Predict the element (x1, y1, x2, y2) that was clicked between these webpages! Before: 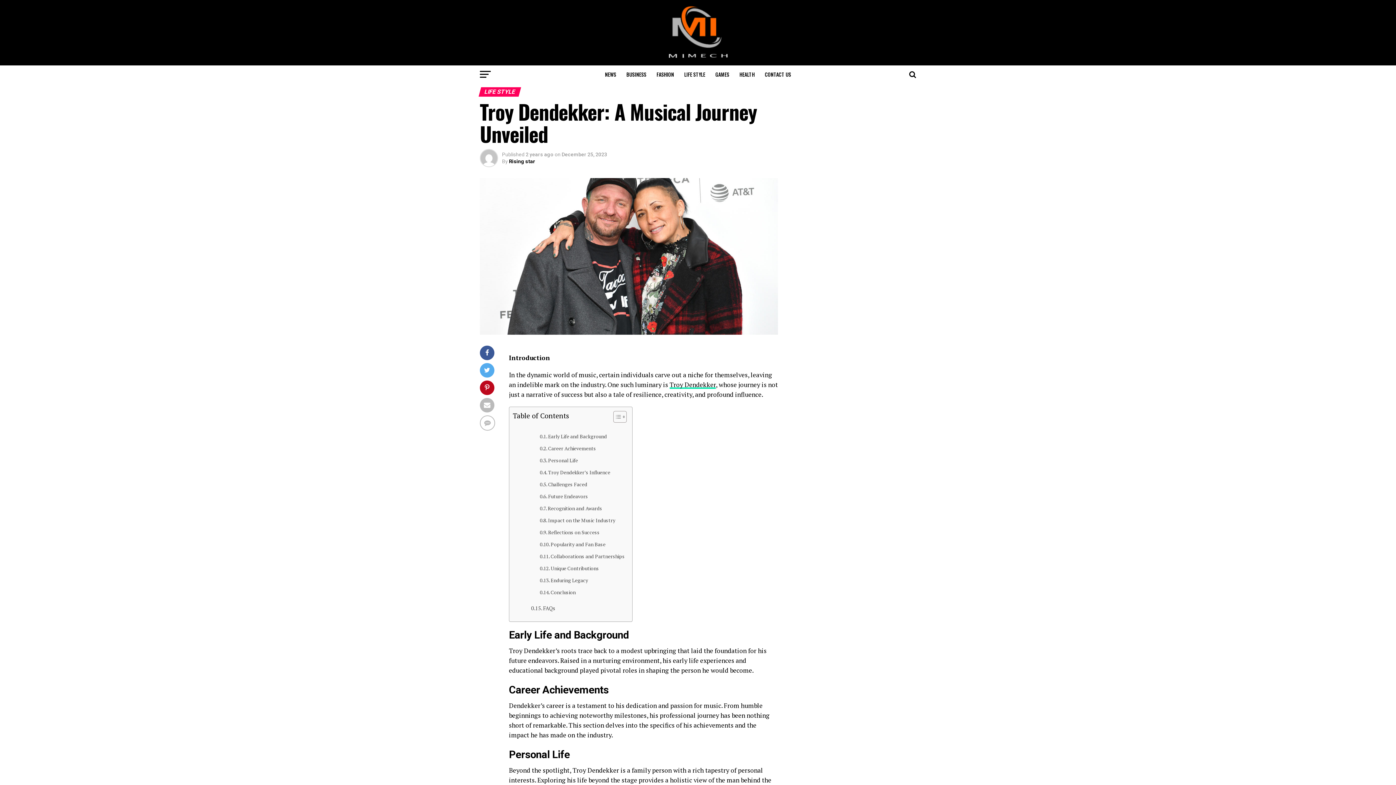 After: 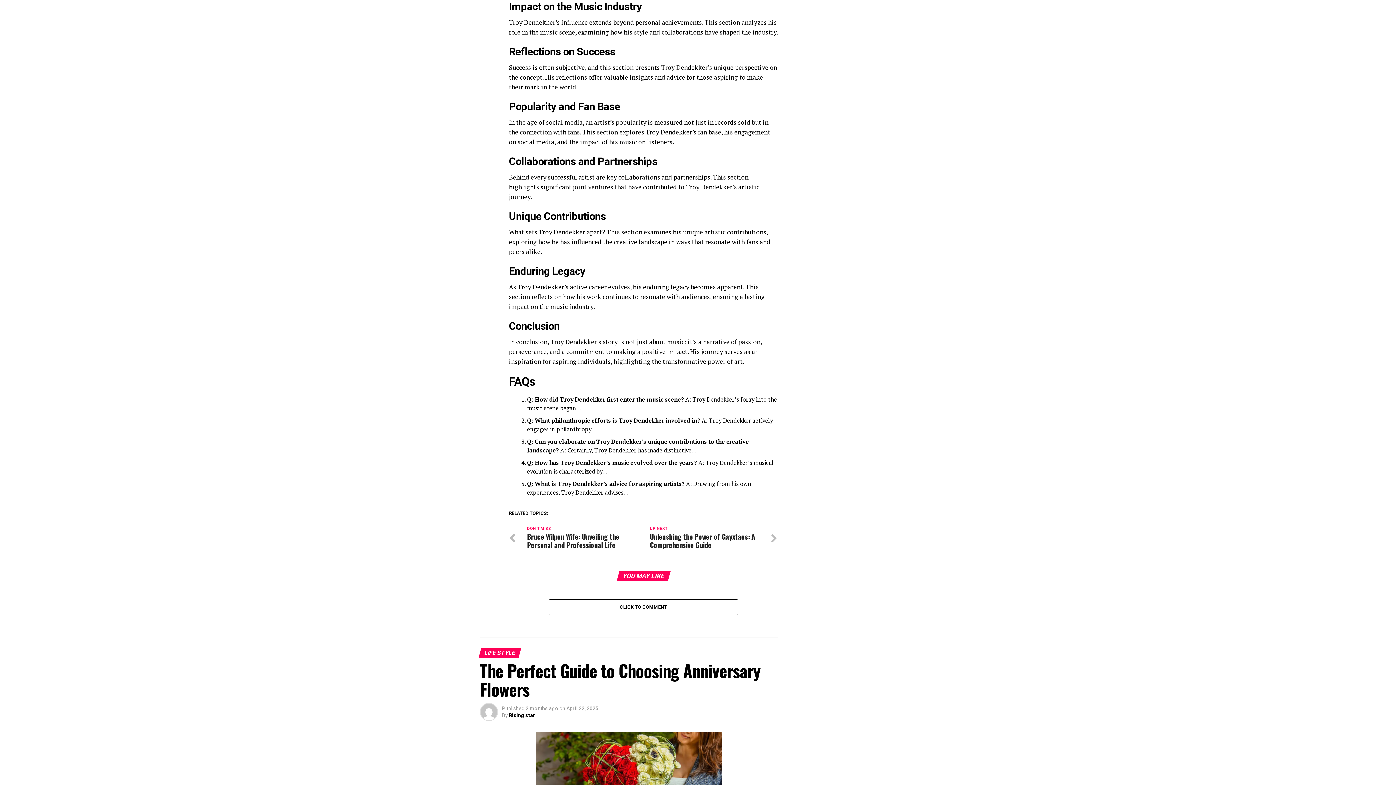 Action: bbox: (540, 516, 615, 524) label: Impact on the Music Industry